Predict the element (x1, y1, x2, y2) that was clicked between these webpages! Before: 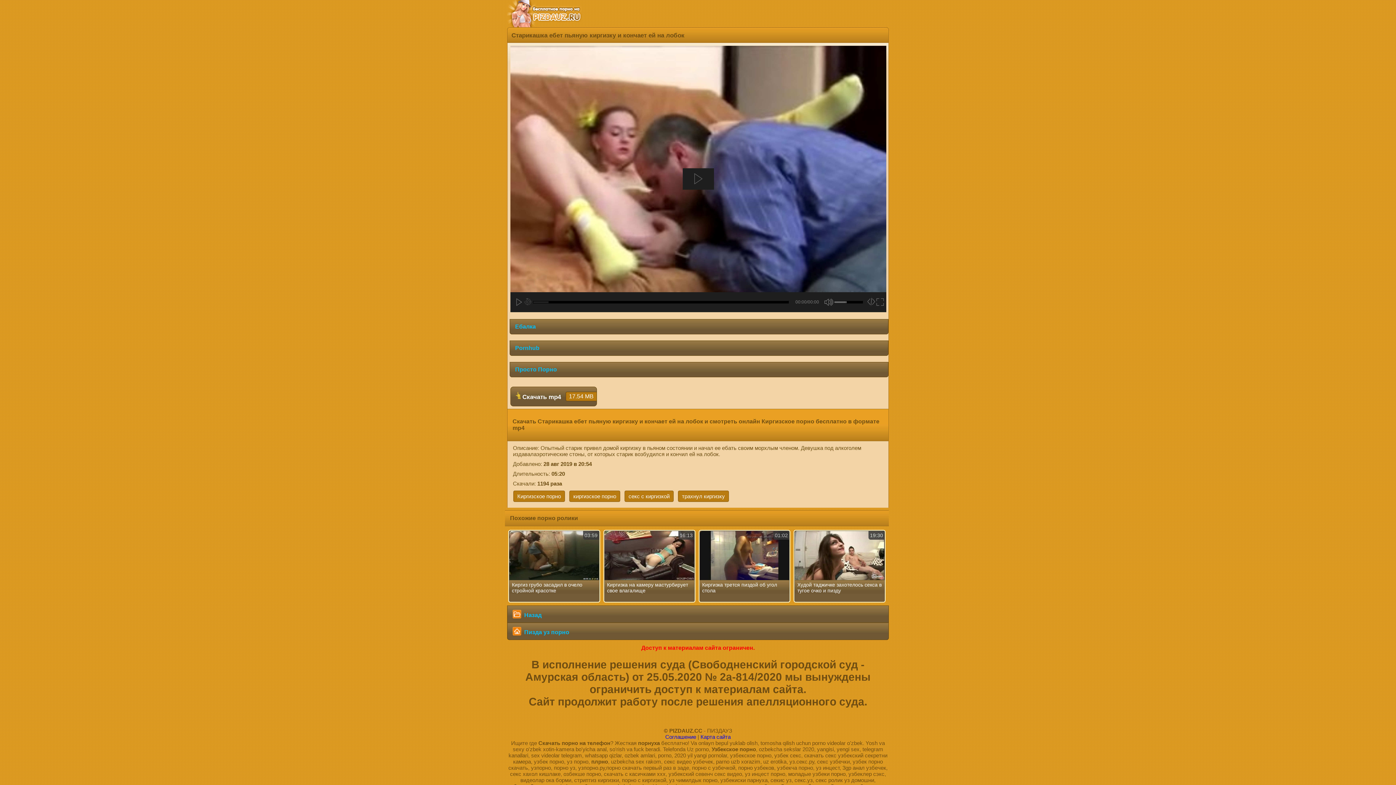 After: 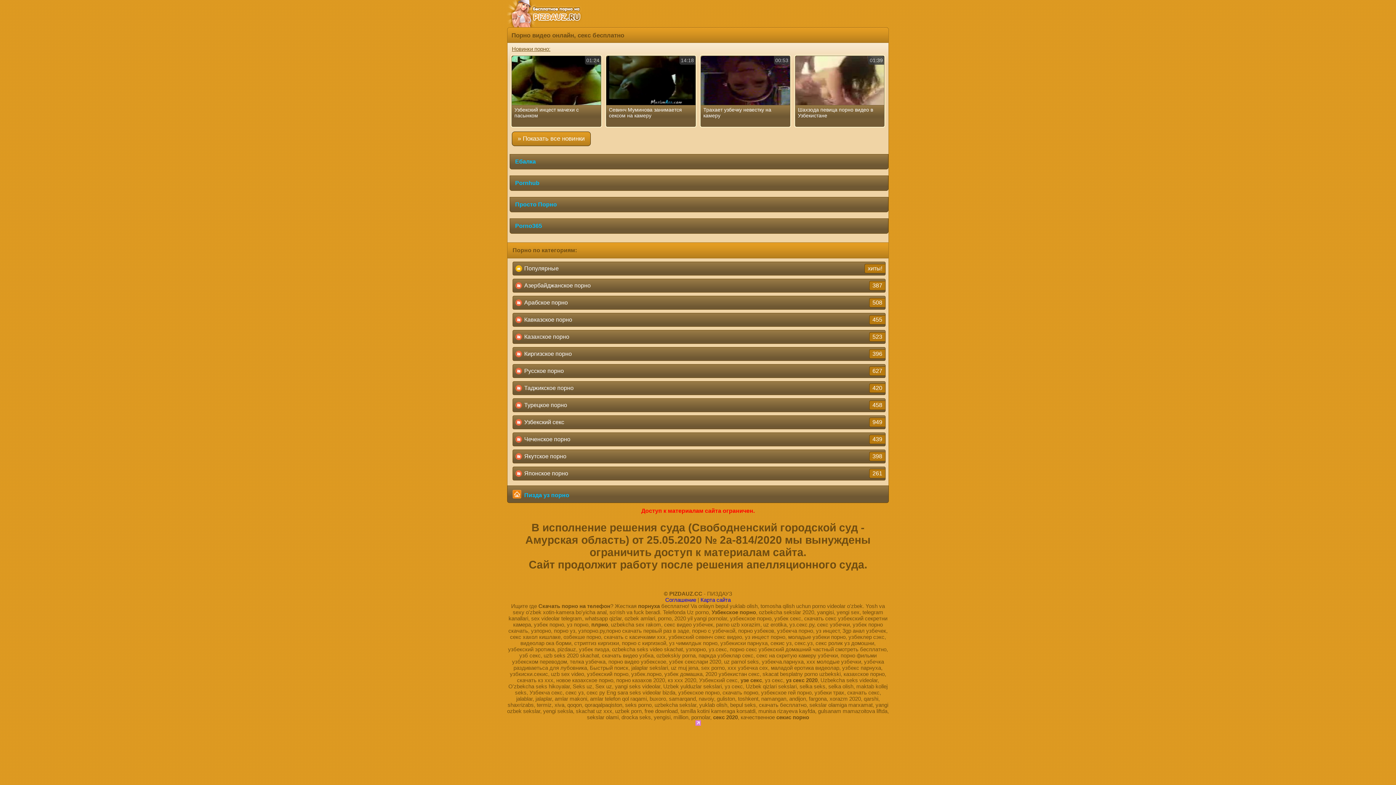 Action: bbox: (507, 22, 585, 28)